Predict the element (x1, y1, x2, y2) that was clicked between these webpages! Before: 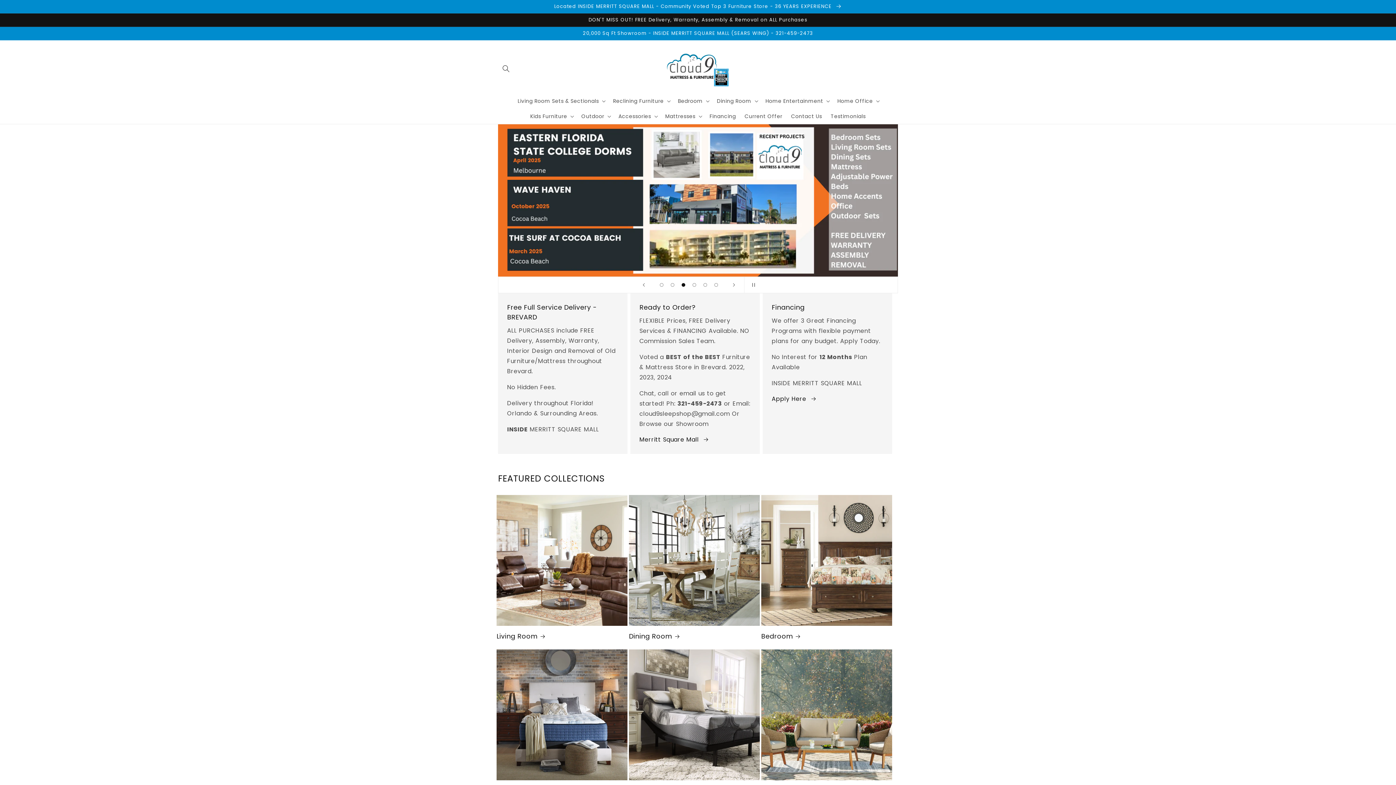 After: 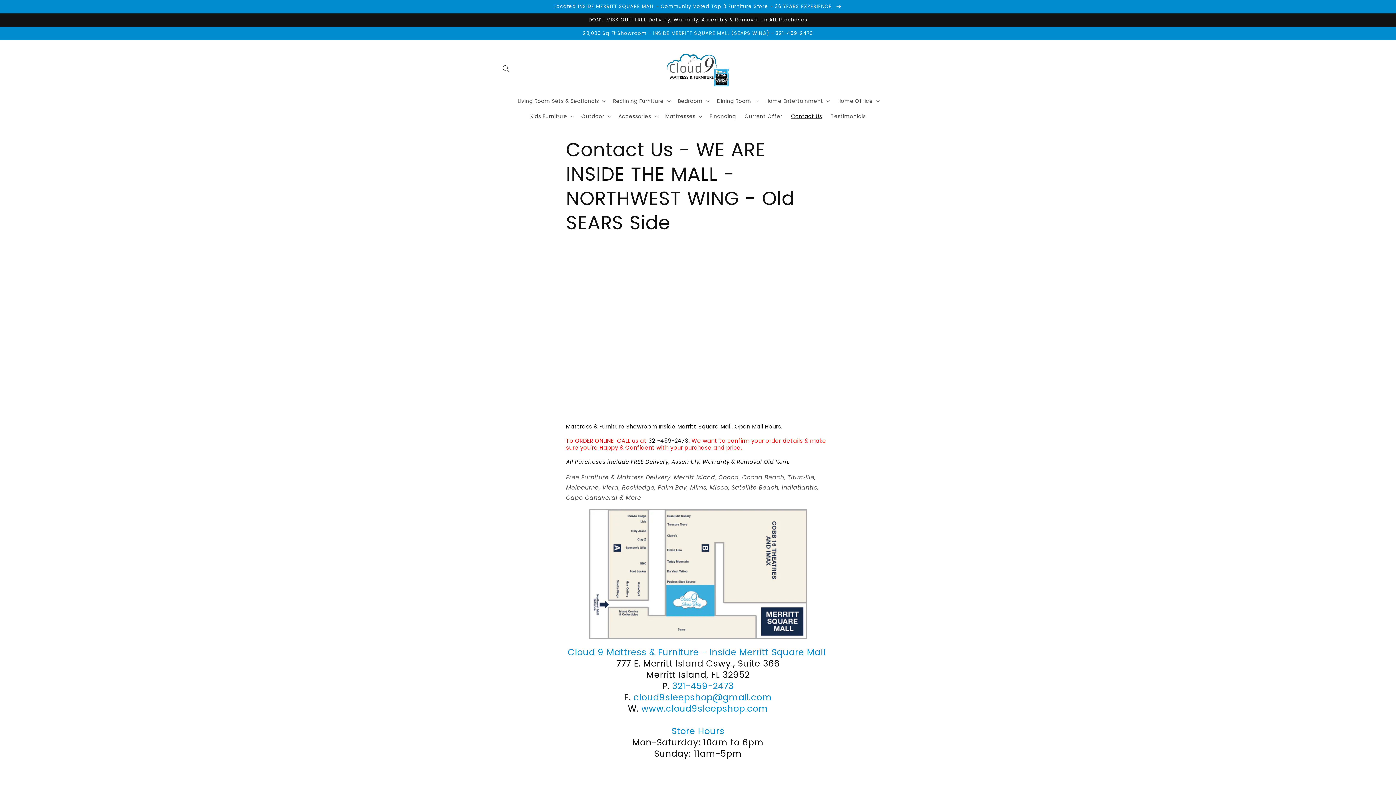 Action: label: Located INSIDE MERRITT SQUARE MALL - Community Voted Top 3 Furniture Store - 36 YEARS EXPERIENCE  bbox: (0, 0, 1396, 13)